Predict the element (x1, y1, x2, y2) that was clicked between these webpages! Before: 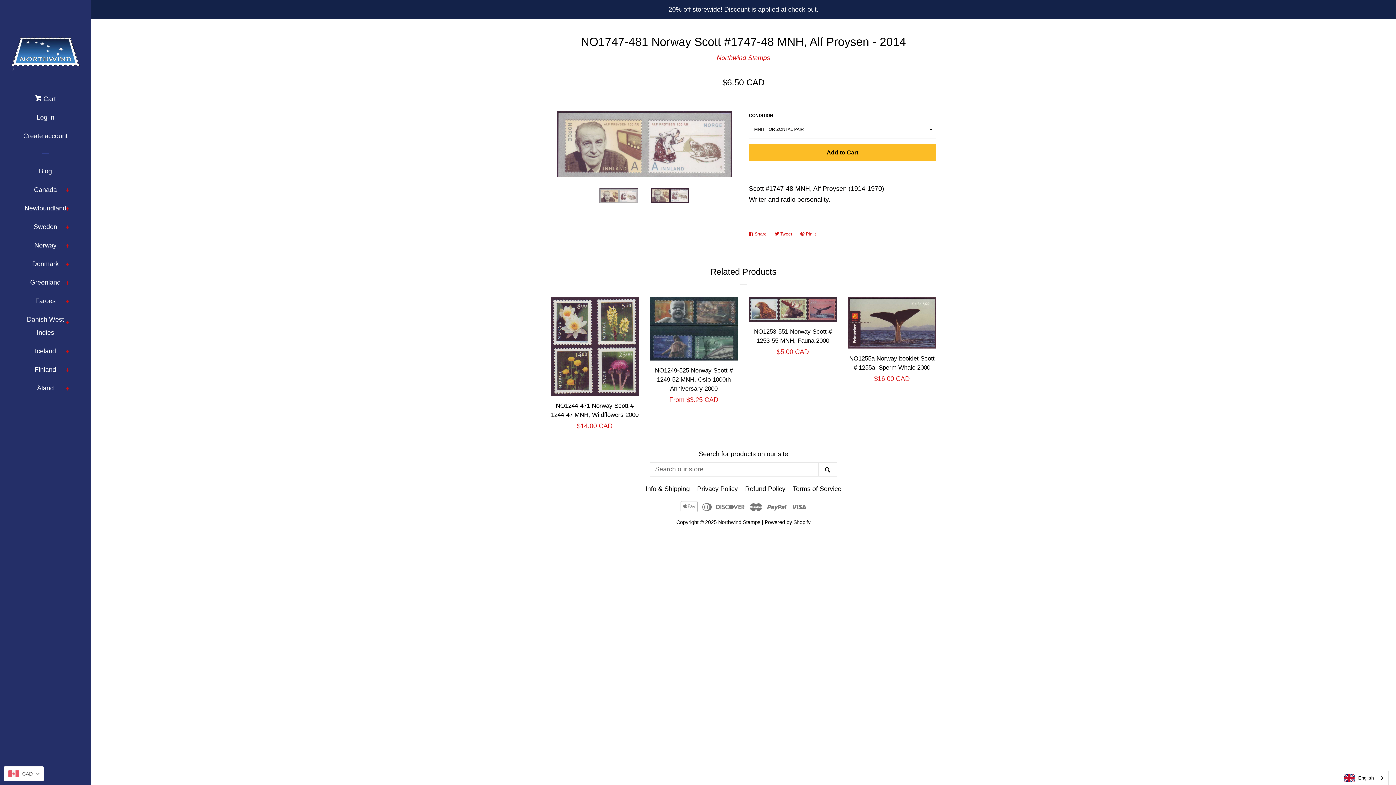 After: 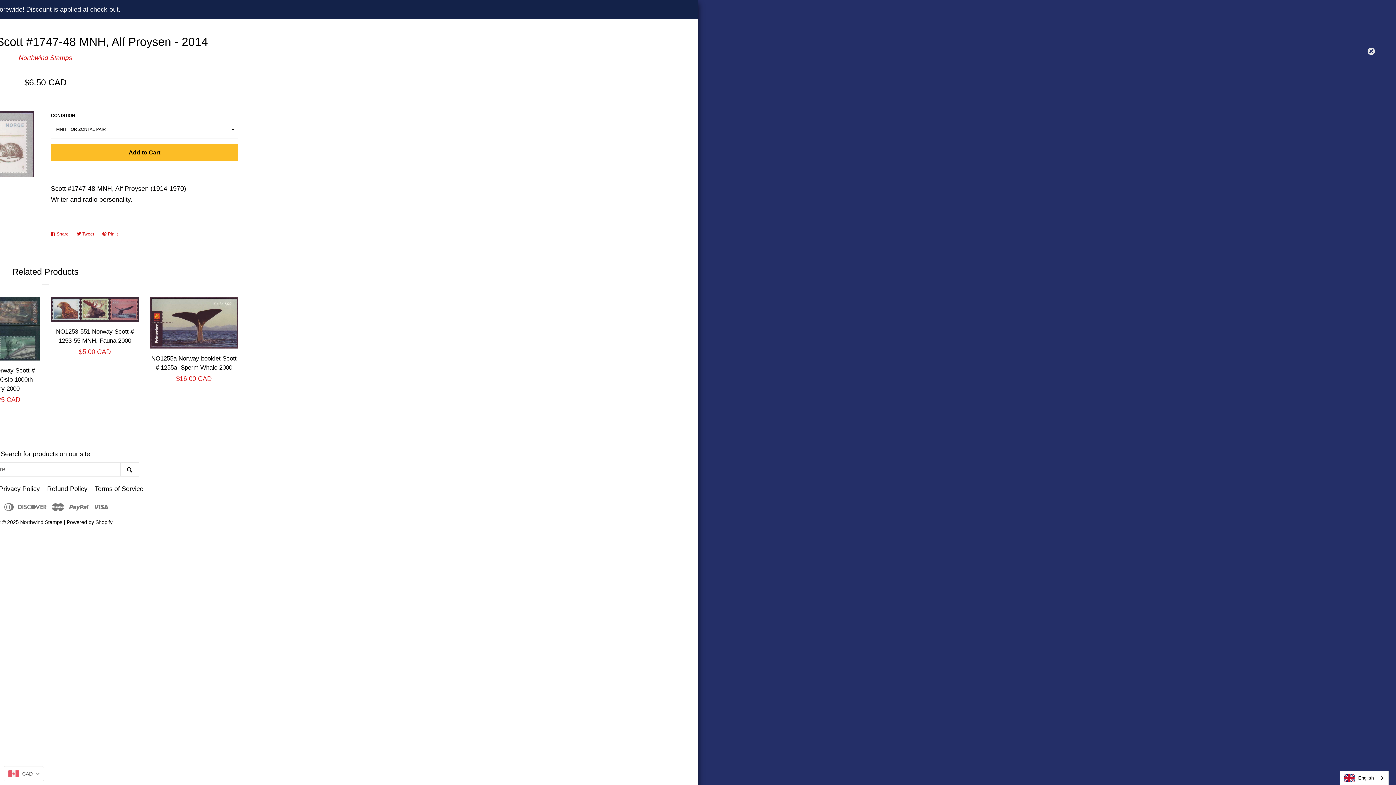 Action: bbox: (35, 92, 55, 110) label:  Cart